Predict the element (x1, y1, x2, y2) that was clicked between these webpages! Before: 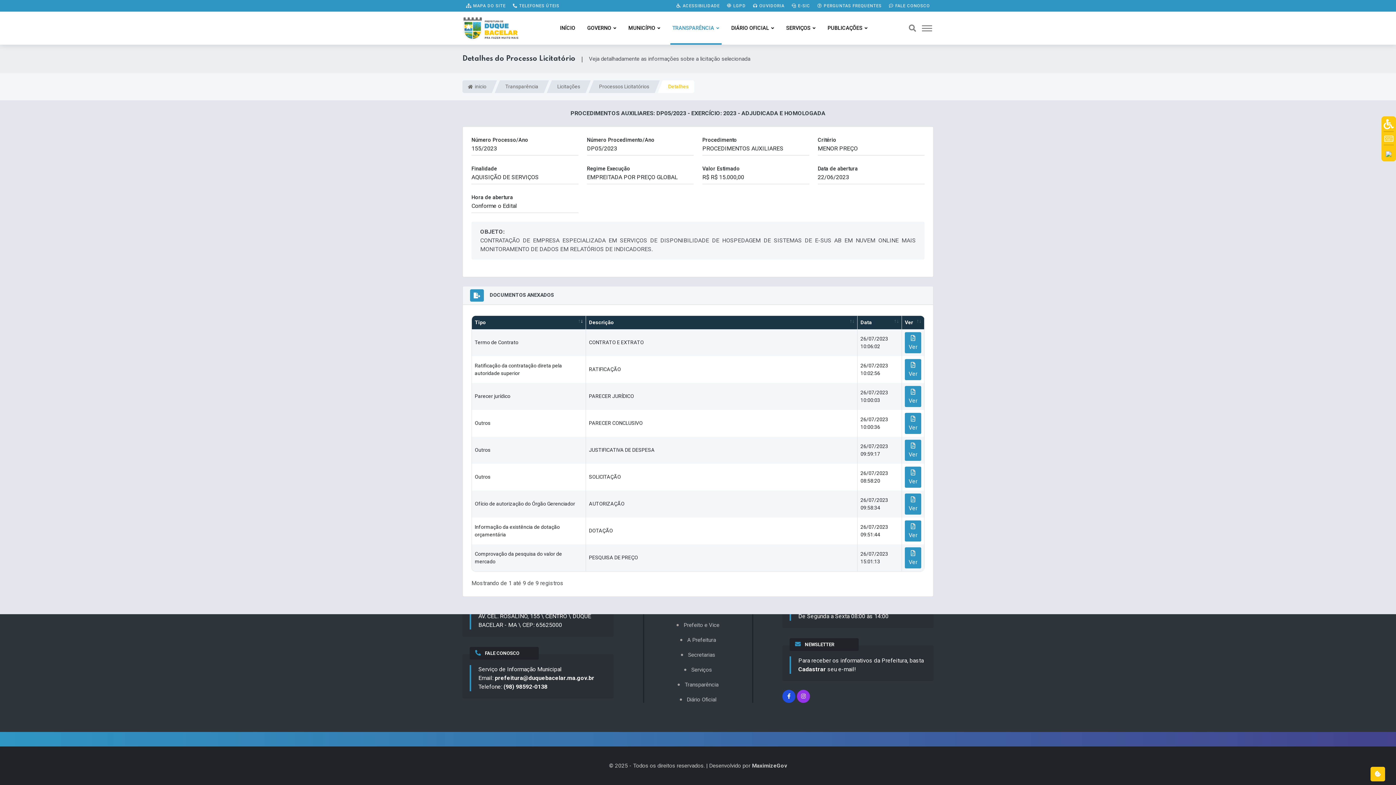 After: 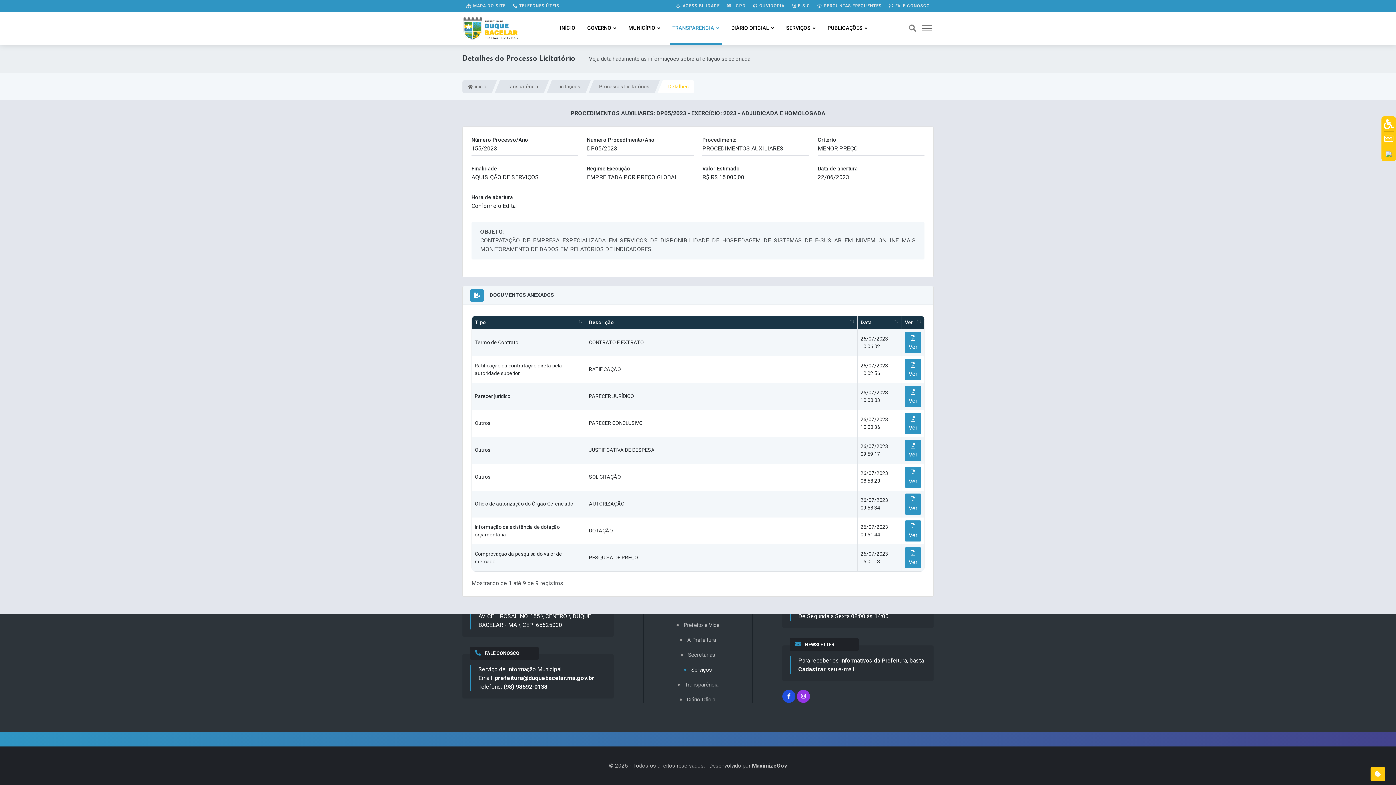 Action: bbox: (684, 667, 712, 673) label: Serviços